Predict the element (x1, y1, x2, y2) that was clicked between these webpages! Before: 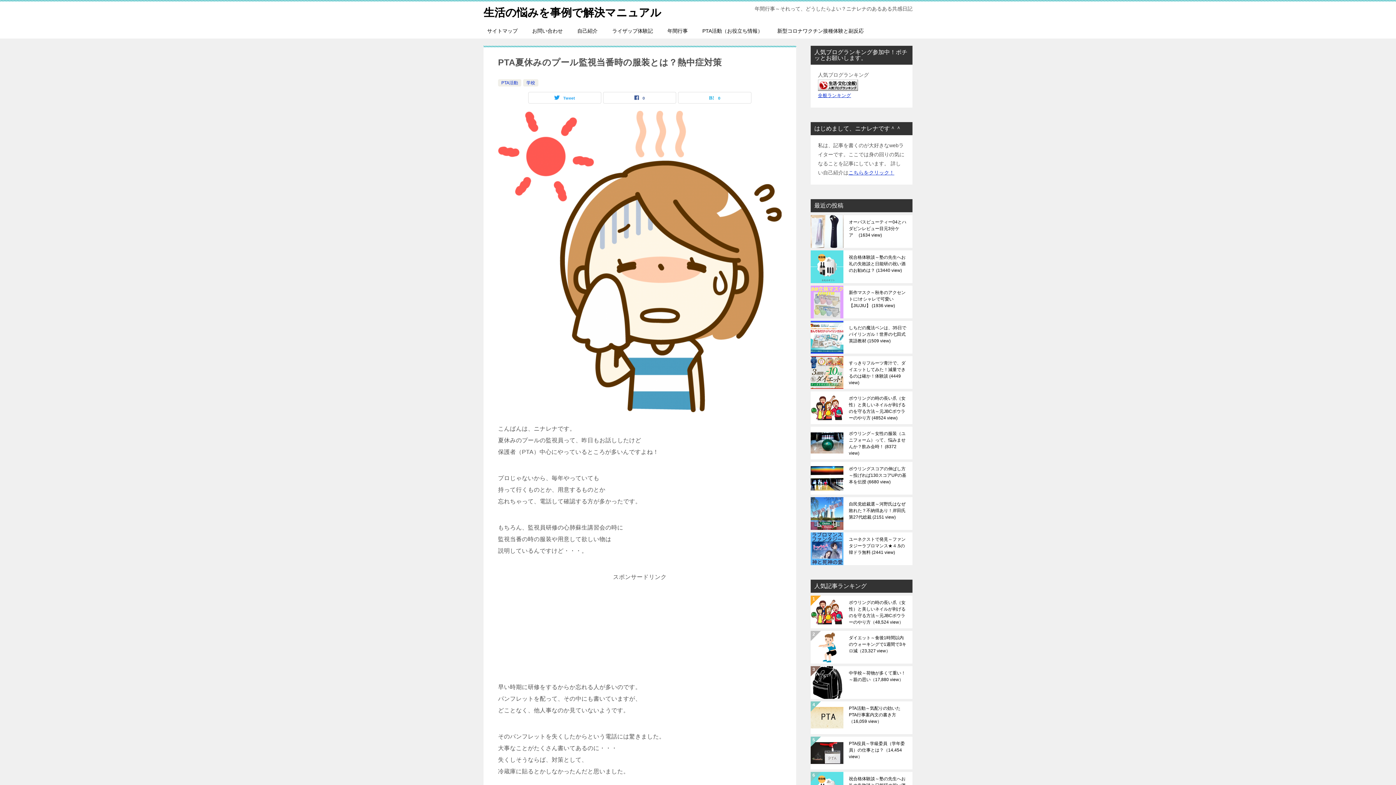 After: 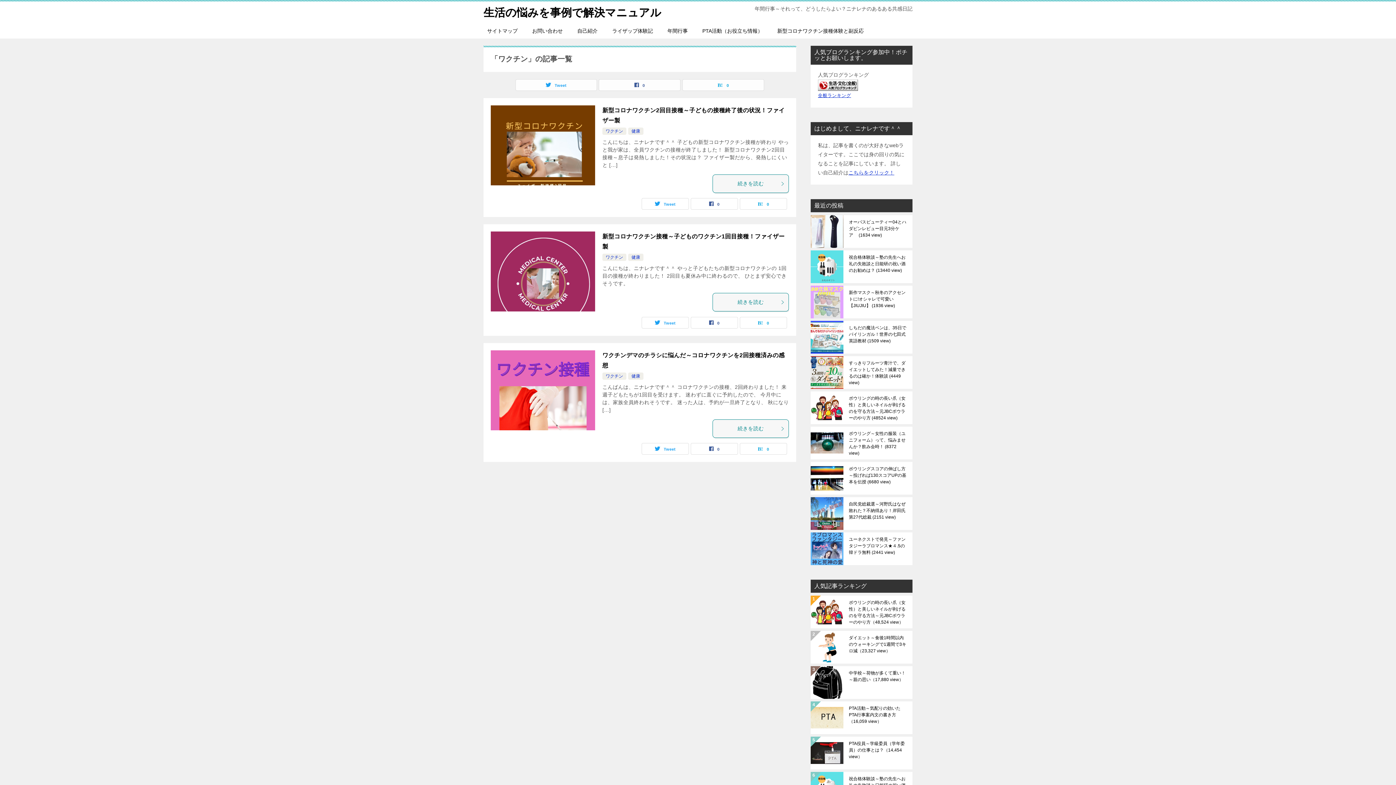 Action: bbox: (770, 23, 871, 38) label: 新型コロナワクチン接種体験と副反応